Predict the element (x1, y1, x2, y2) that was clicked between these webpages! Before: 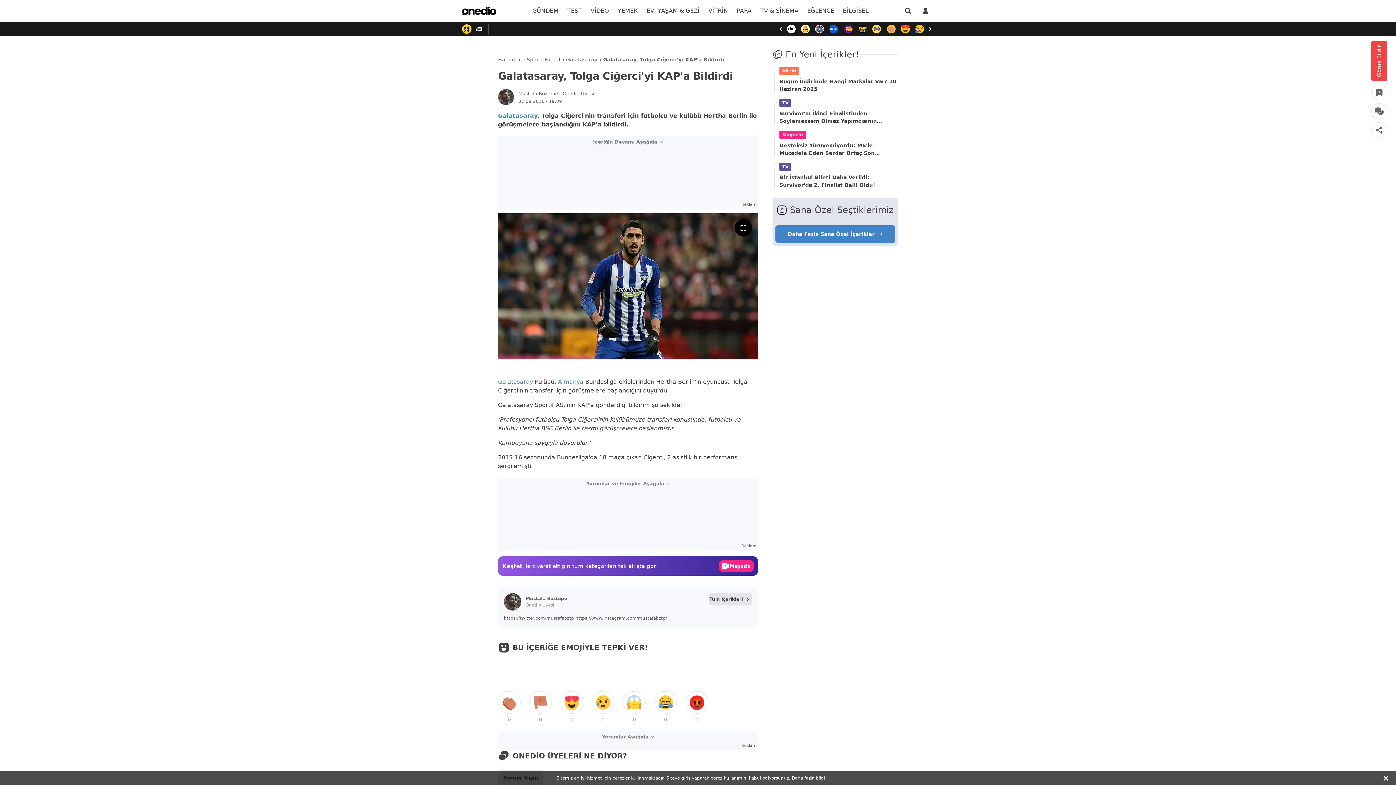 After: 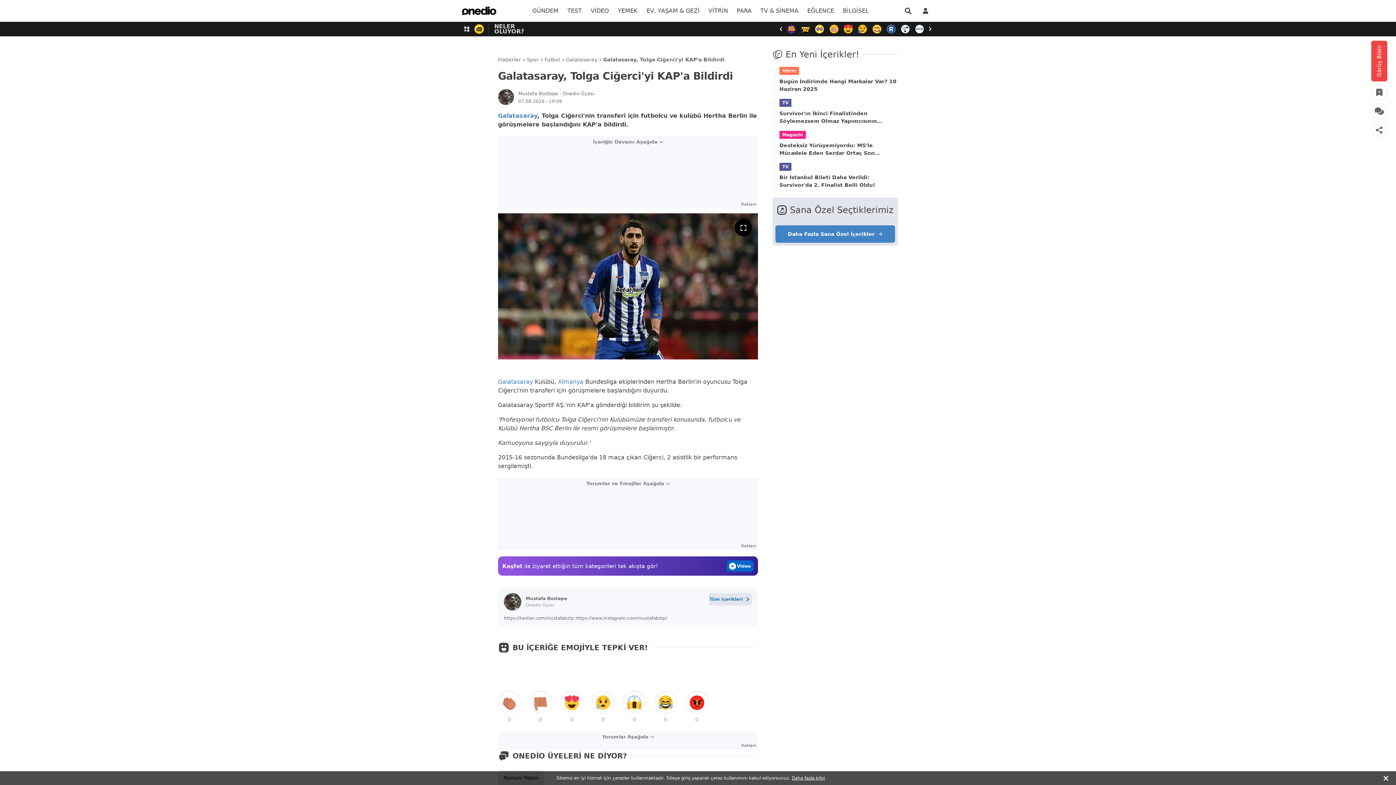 Action: bbox: (709, 593, 752, 605) label: Tüm içerikleri